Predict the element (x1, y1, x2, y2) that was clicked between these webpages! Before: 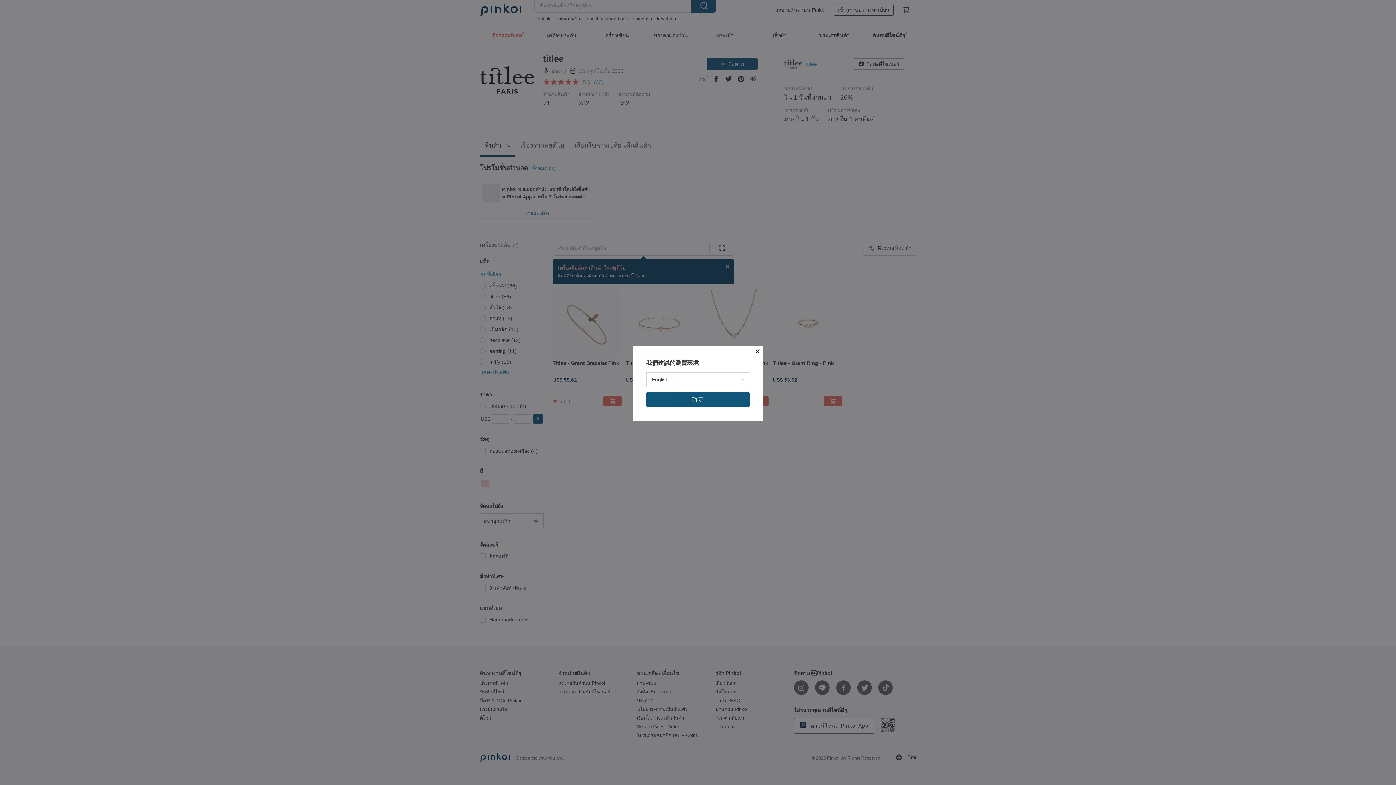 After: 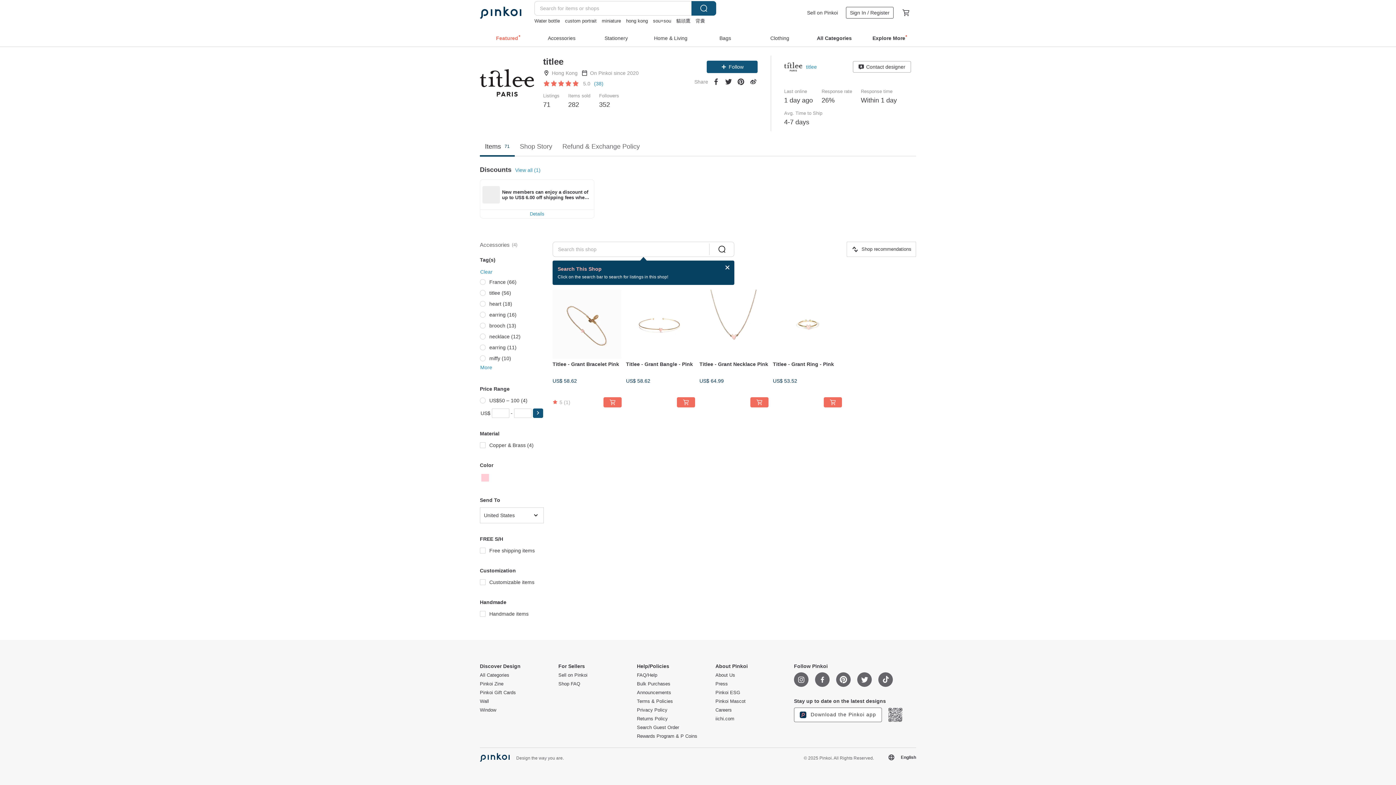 Action: label: 確定 bbox: (646, 392, 749, 407)